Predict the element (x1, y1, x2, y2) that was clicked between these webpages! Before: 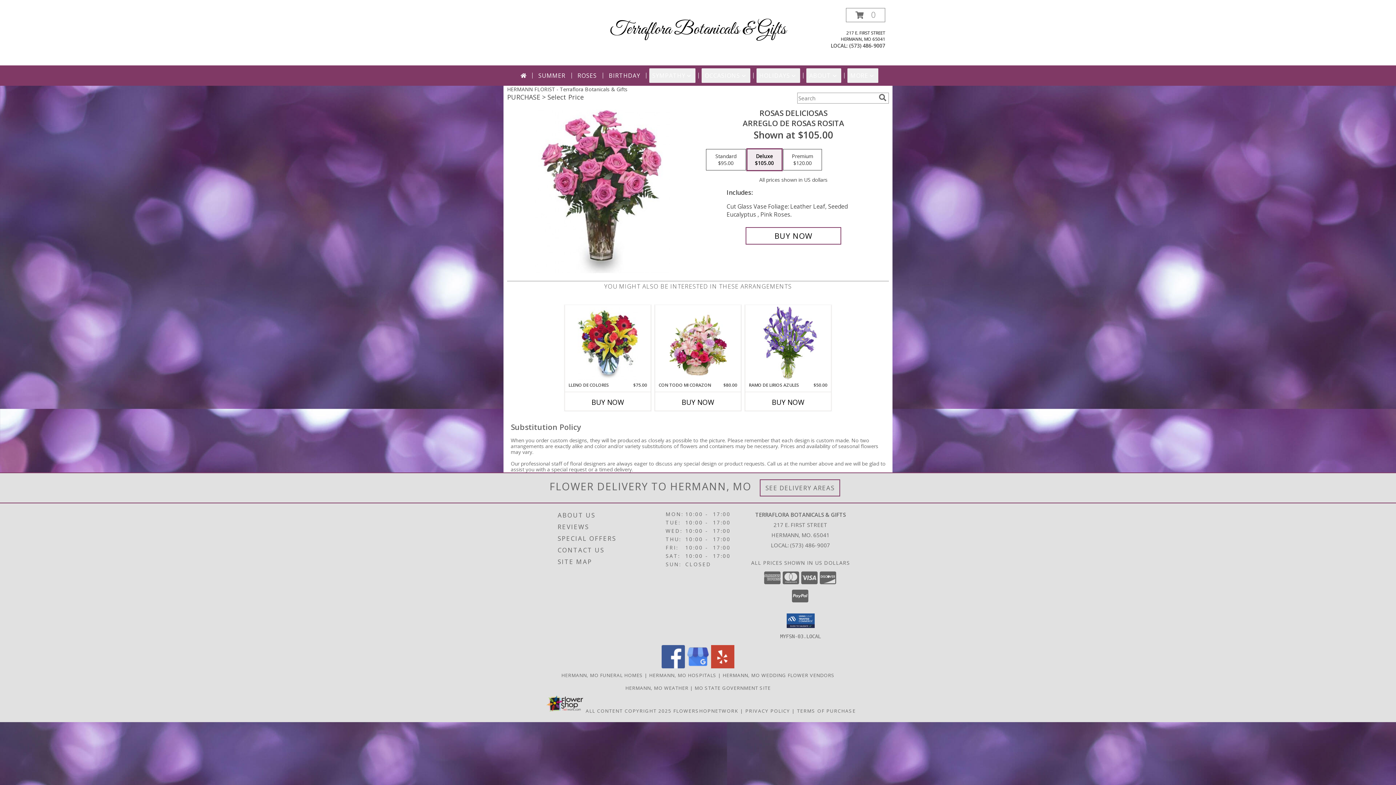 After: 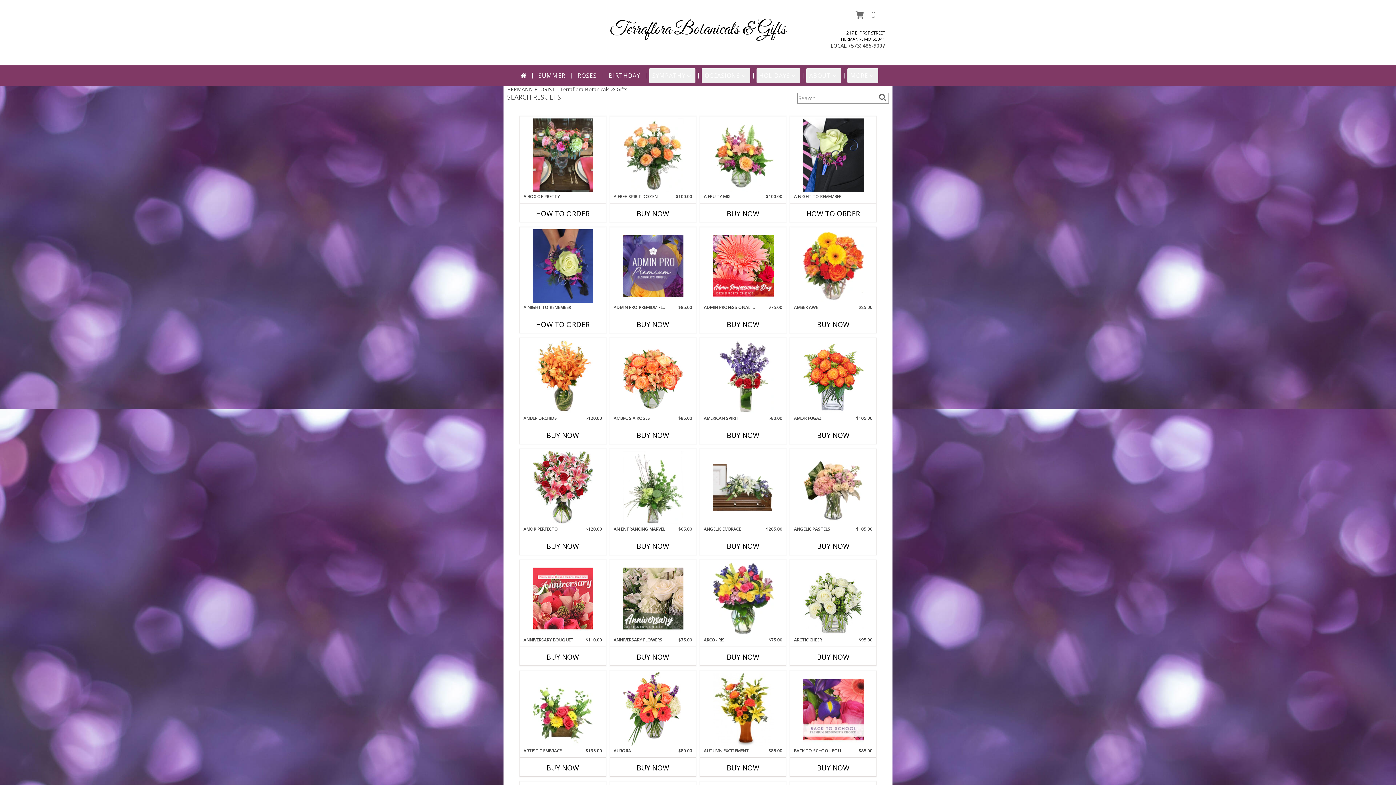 Action: bbox: (877, 93, 888, 101) label: search